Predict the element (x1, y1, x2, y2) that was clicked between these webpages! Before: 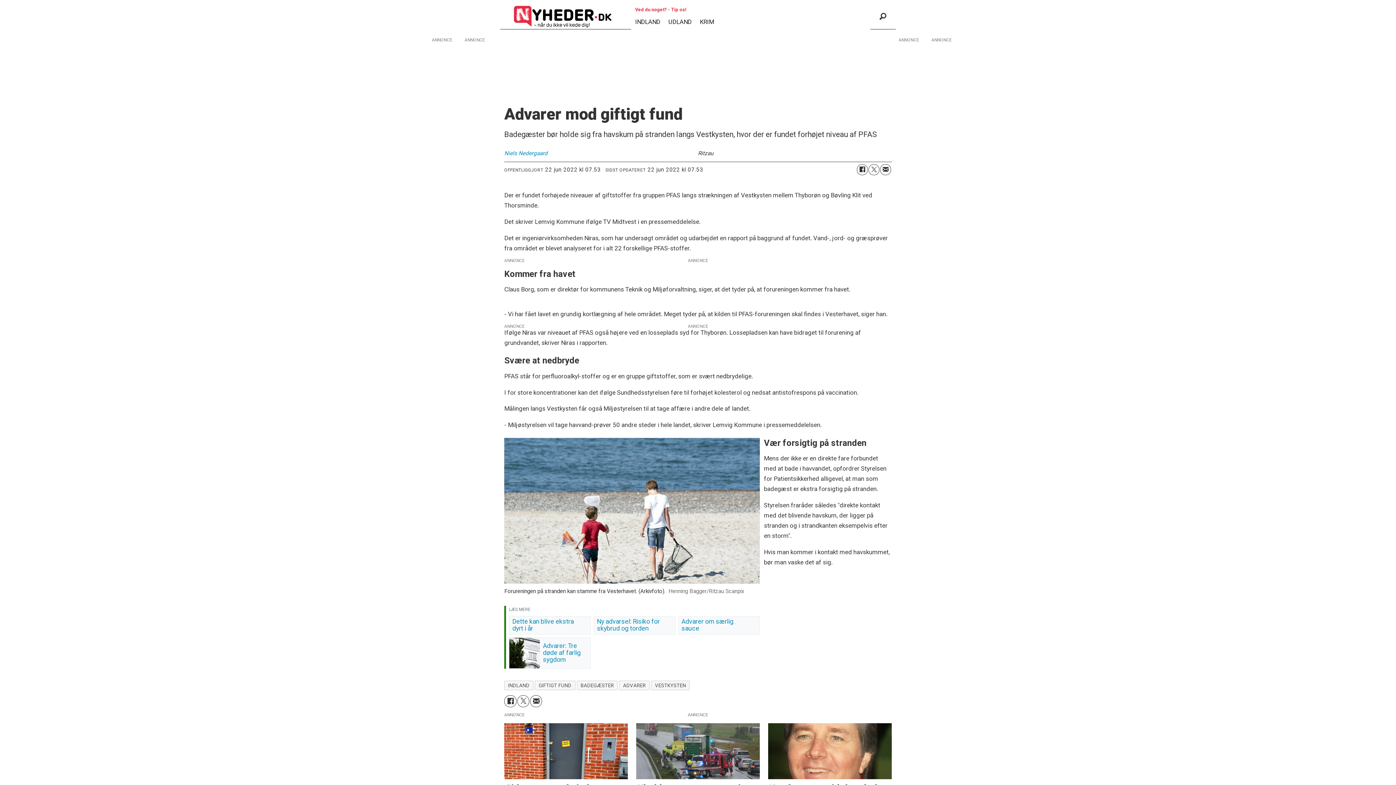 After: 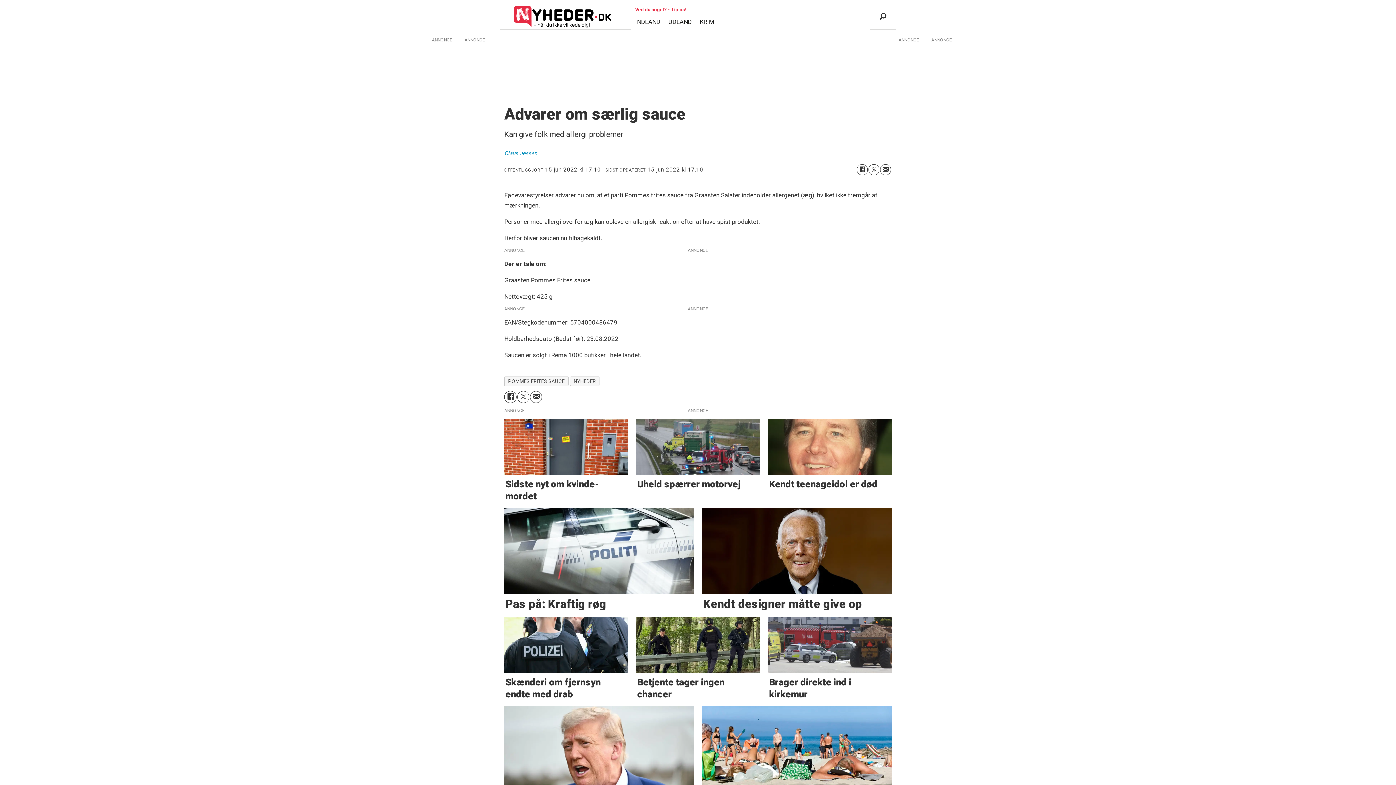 Action: label: Advarer om særlig sauce bbox: (678, 616, 760, 634)